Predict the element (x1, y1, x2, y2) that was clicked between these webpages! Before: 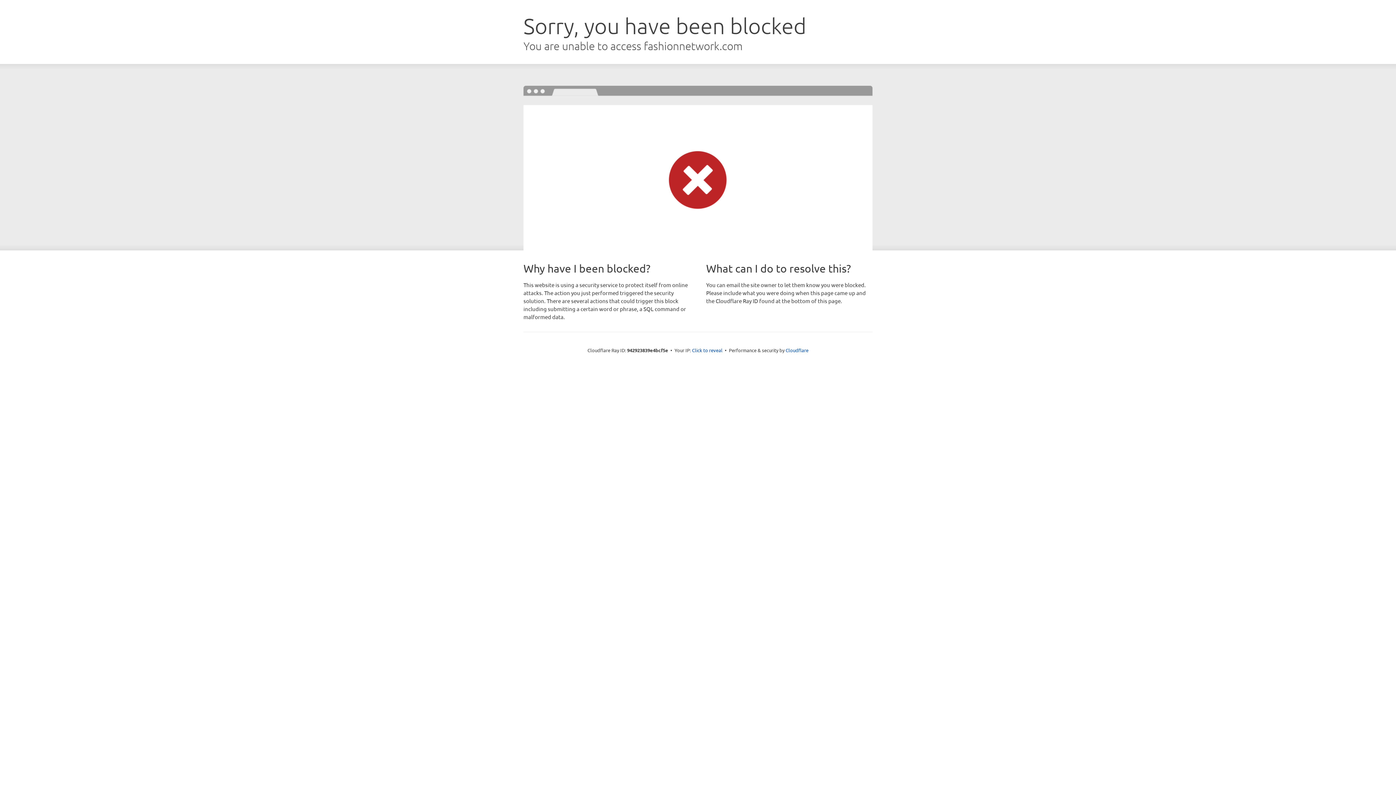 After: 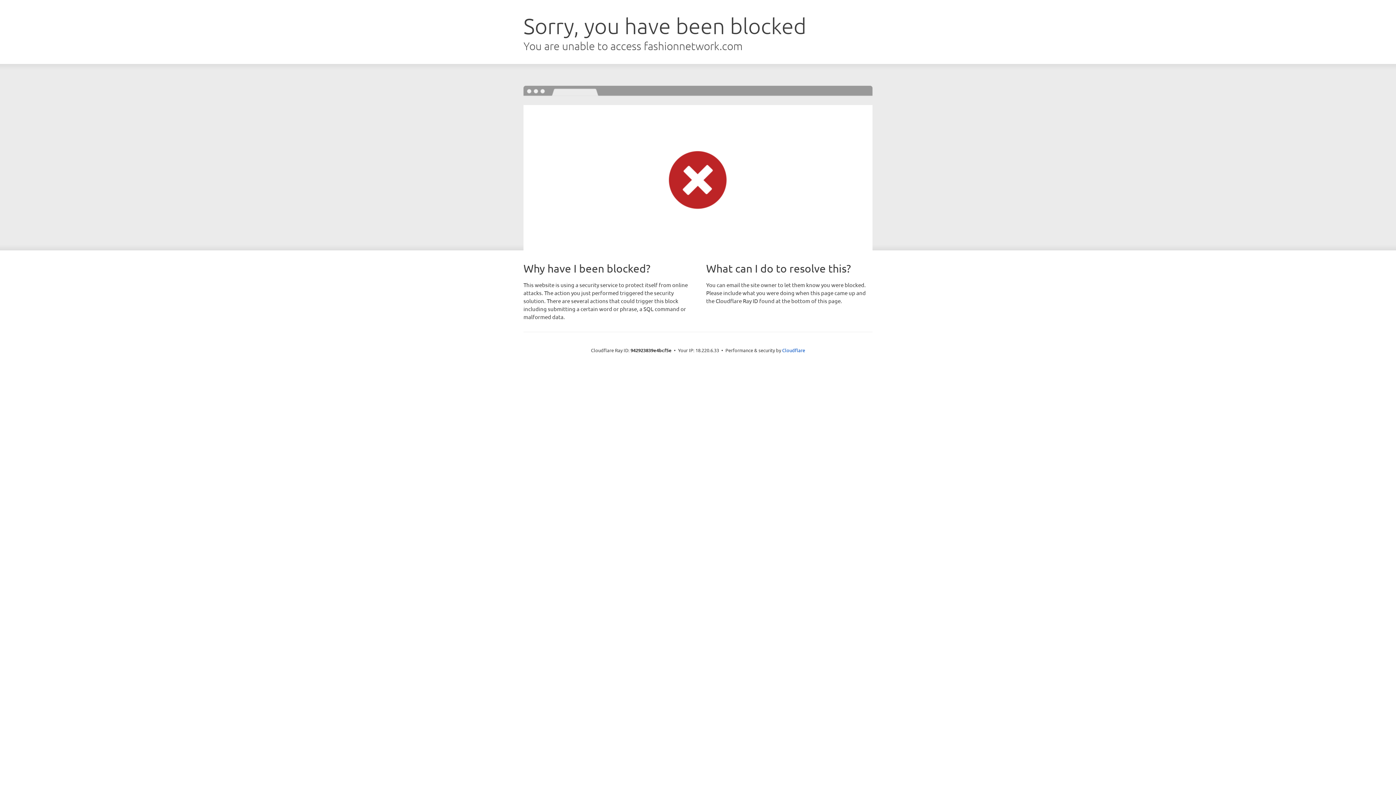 Action: label: Click to reveal bbox: (692, 346, 722, 353)